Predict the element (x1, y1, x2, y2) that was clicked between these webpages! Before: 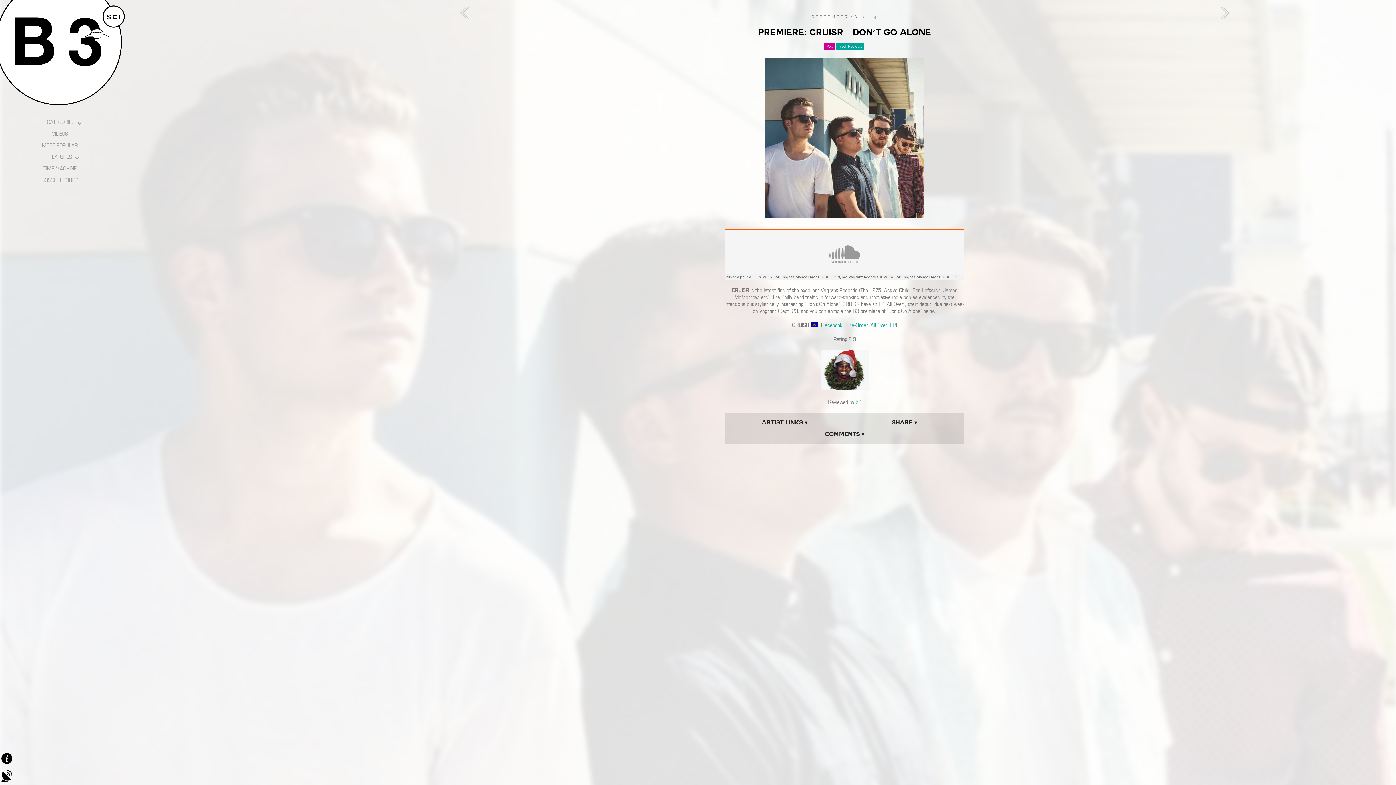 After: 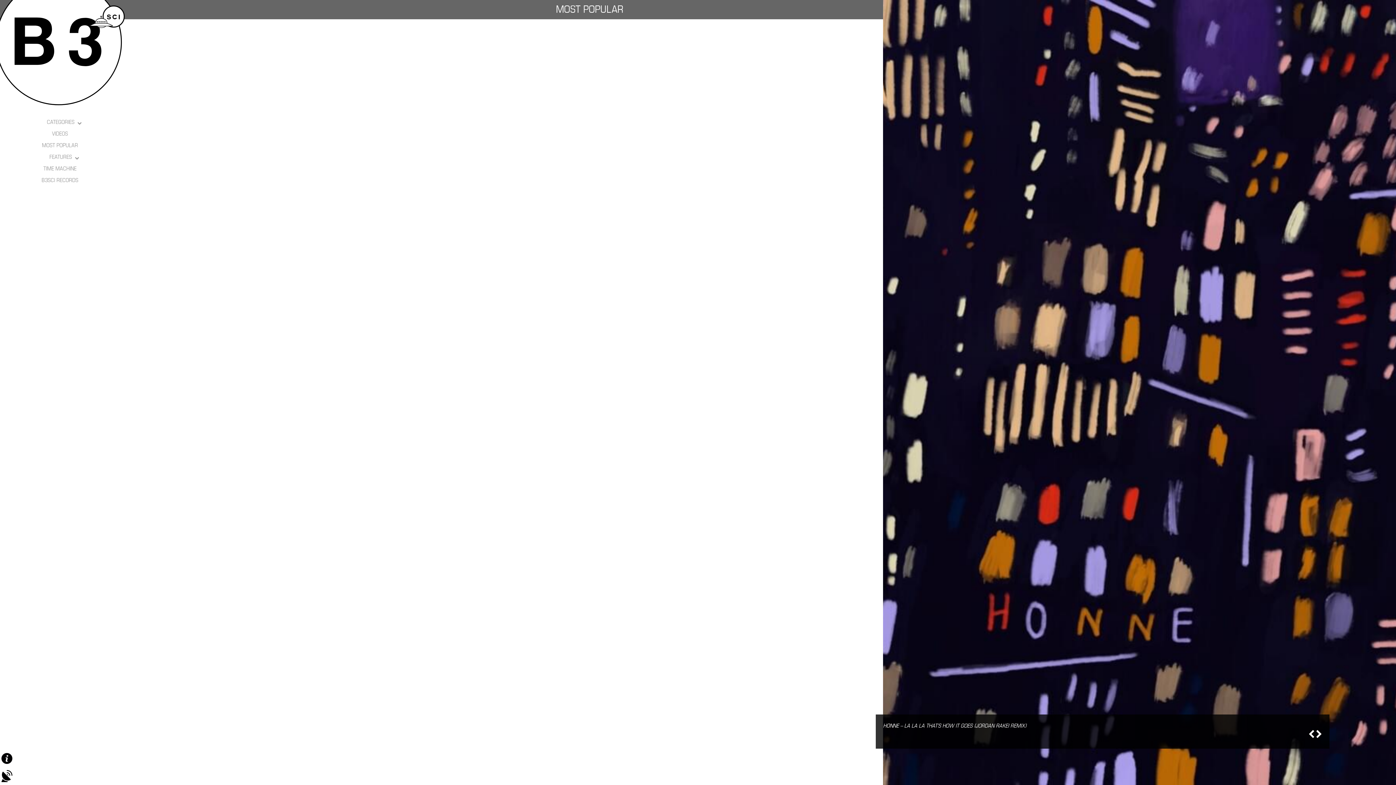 Action: bbox: (27, 139, 92, 151) label: MOST POPULAR